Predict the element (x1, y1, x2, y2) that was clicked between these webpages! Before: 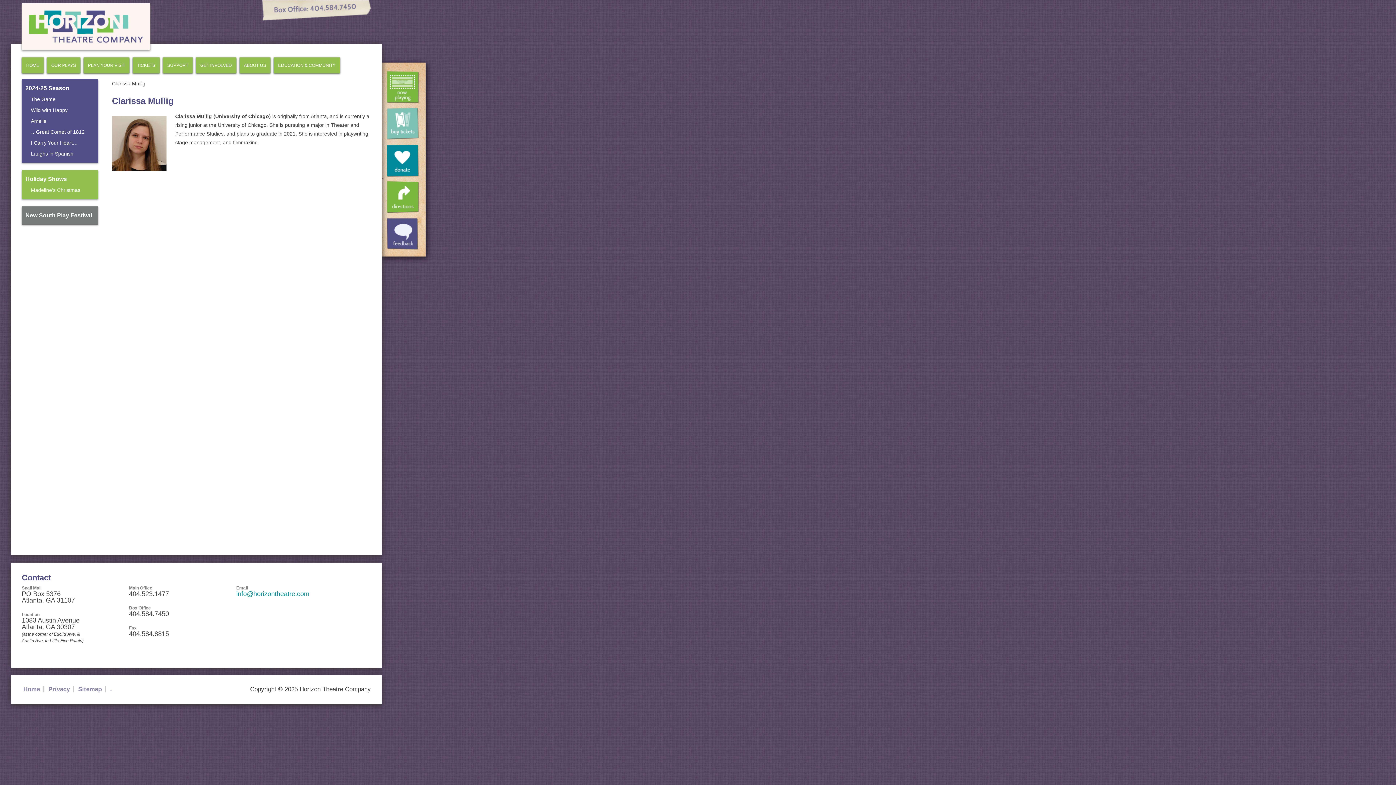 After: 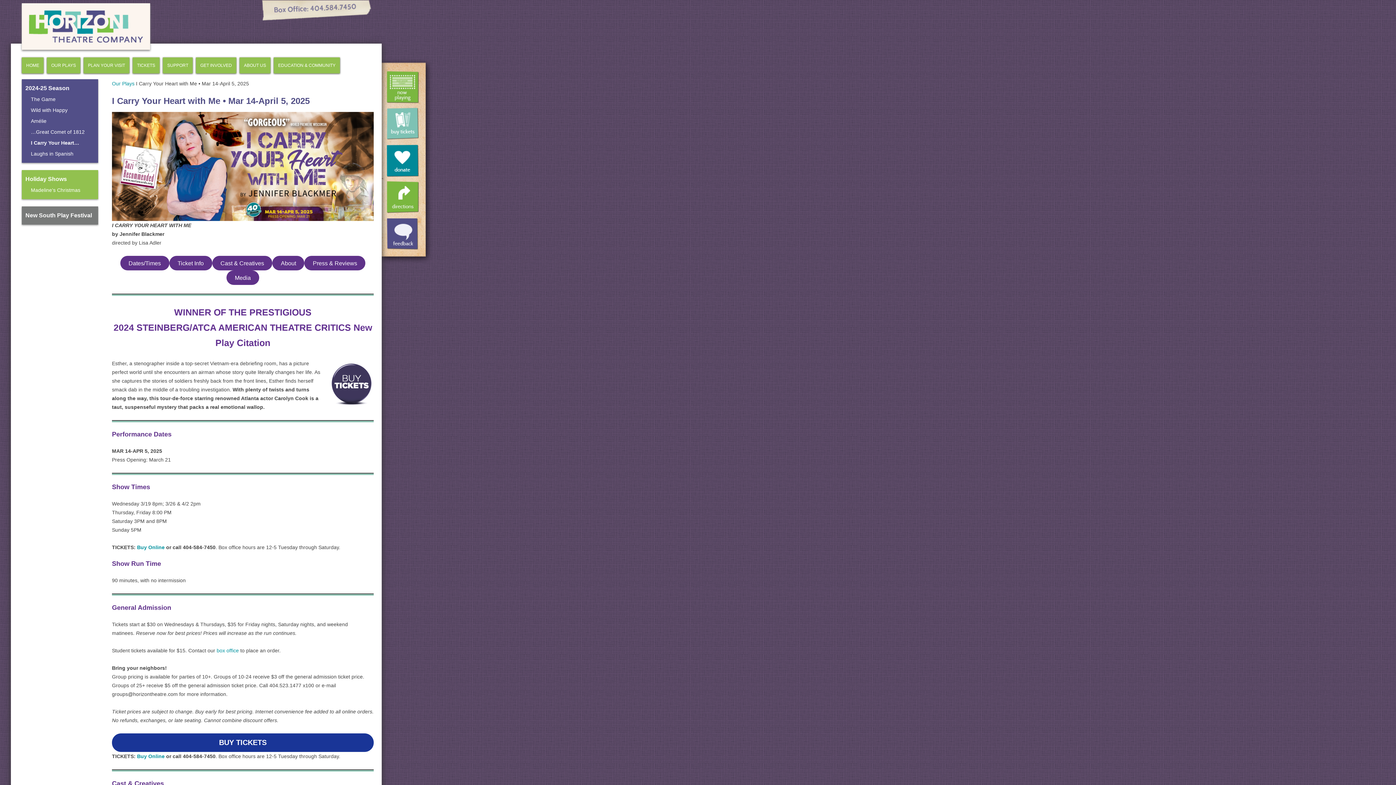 Action: label: I Carry Your Heart… bbox: (30, 140, 77, 145)